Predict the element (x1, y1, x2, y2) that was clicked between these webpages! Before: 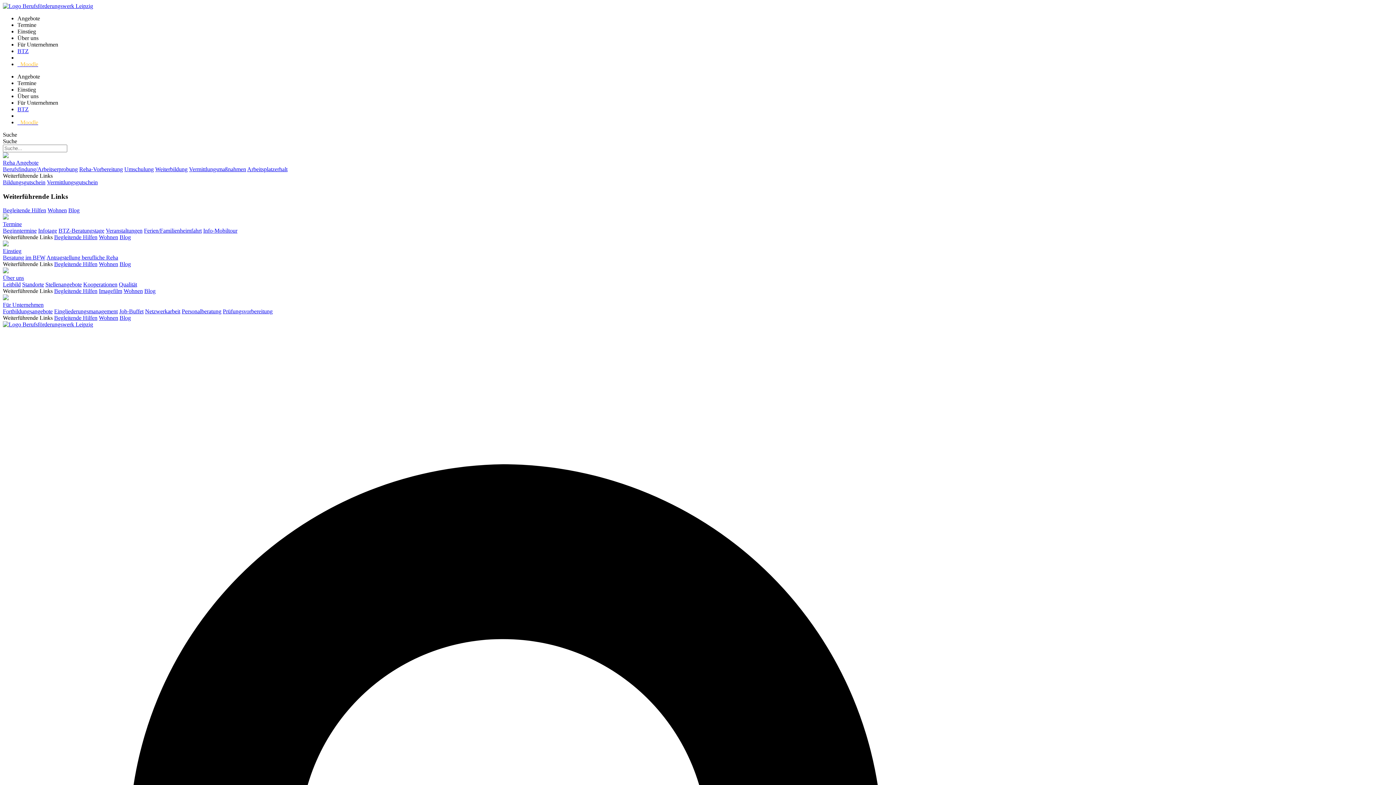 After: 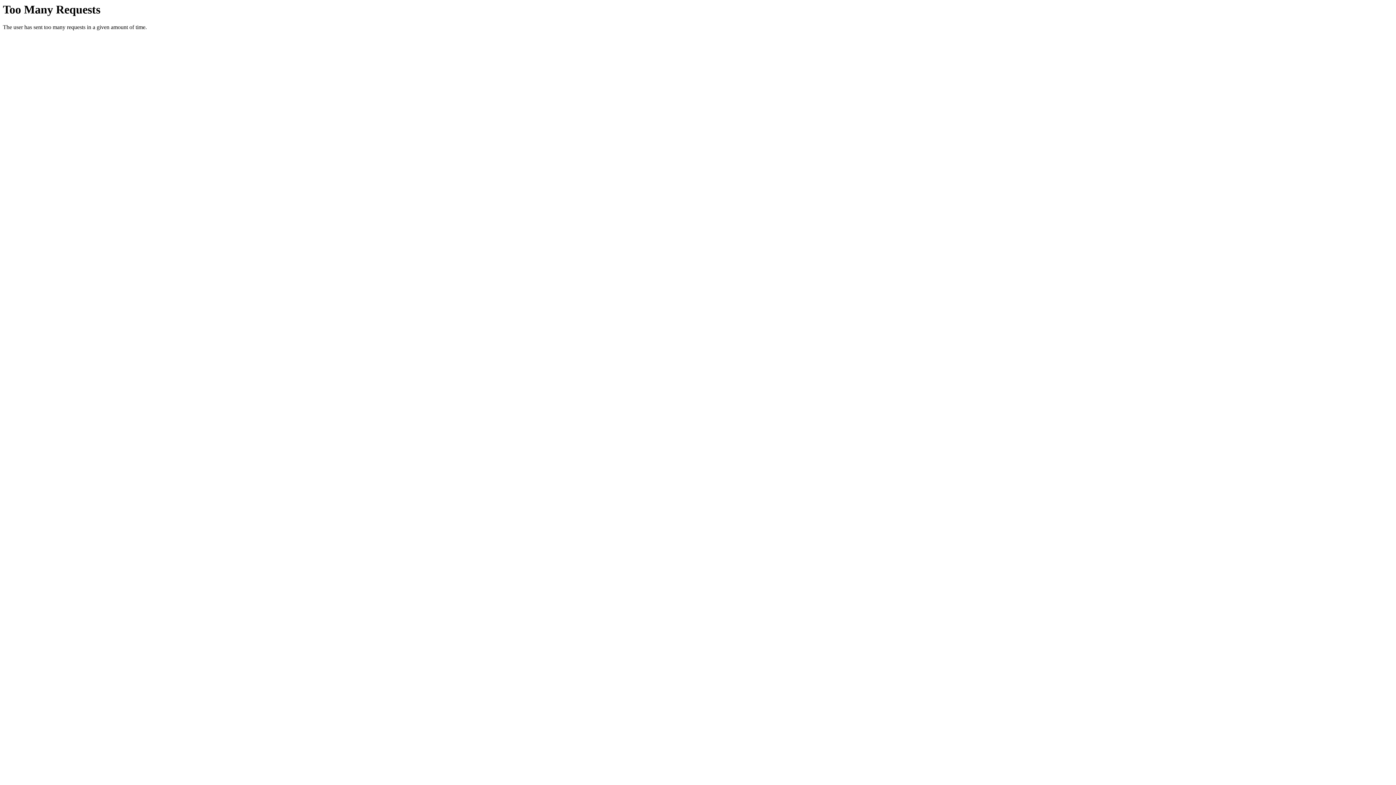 Action: label: Wohnen bbox: (98, 261, 118, 267)